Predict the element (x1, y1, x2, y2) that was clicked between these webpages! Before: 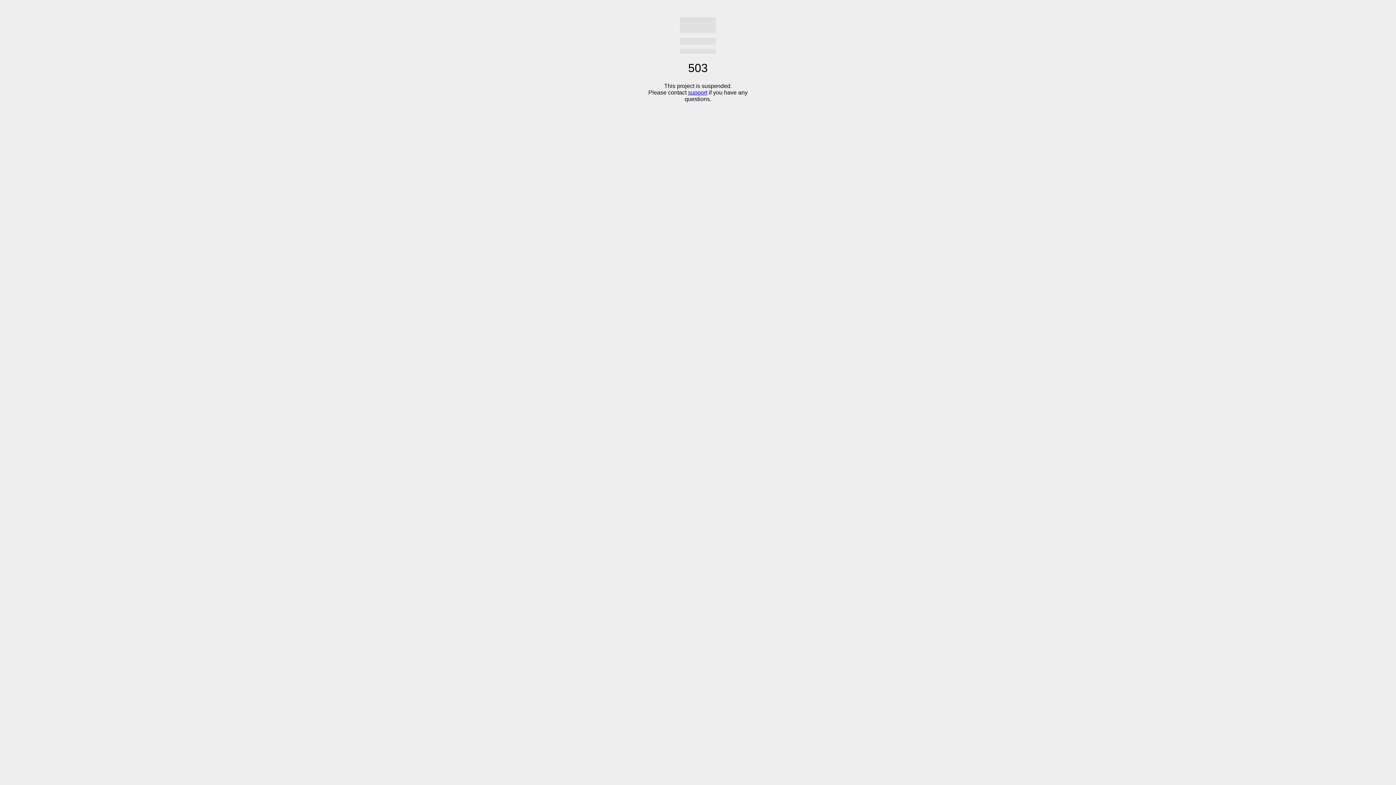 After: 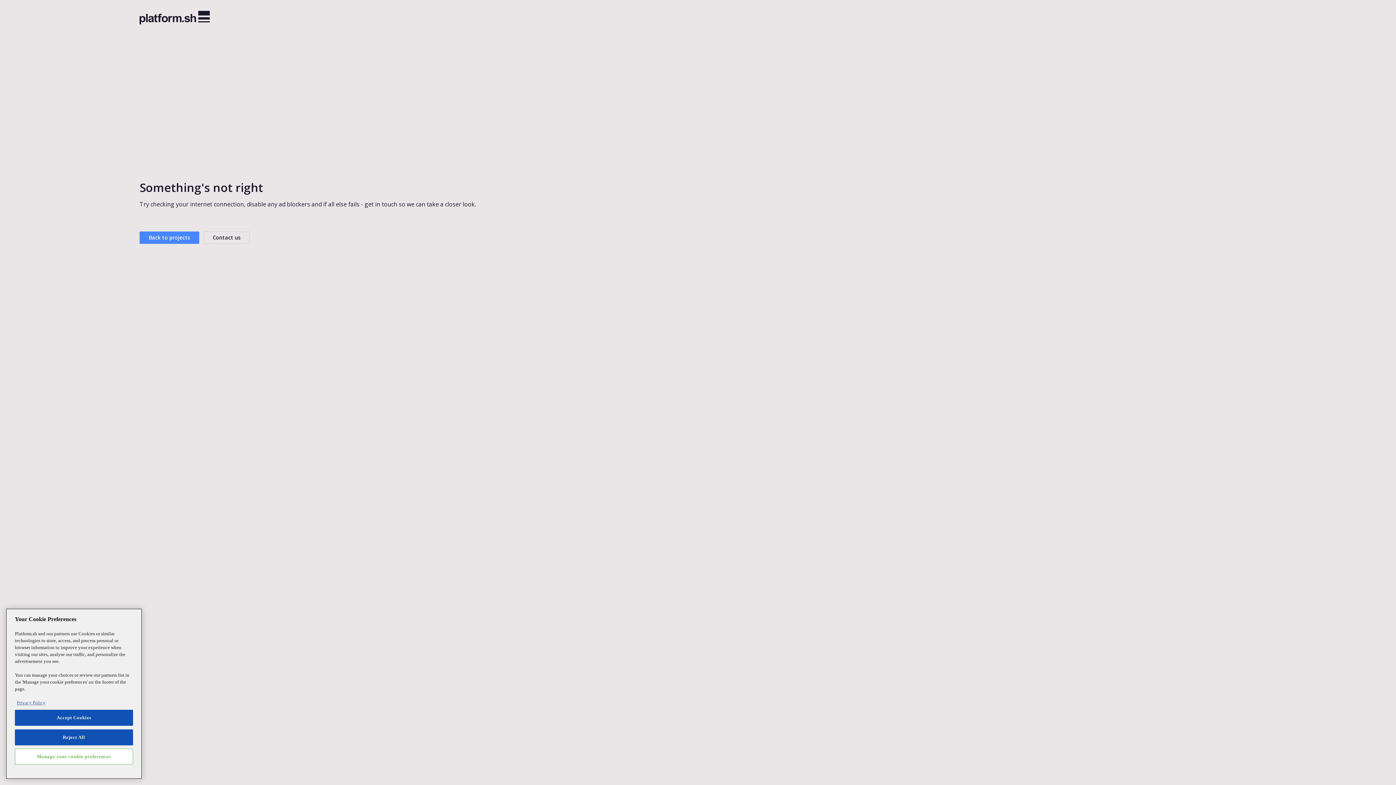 Action: label: support bbox: (688, 89, 707, 95)